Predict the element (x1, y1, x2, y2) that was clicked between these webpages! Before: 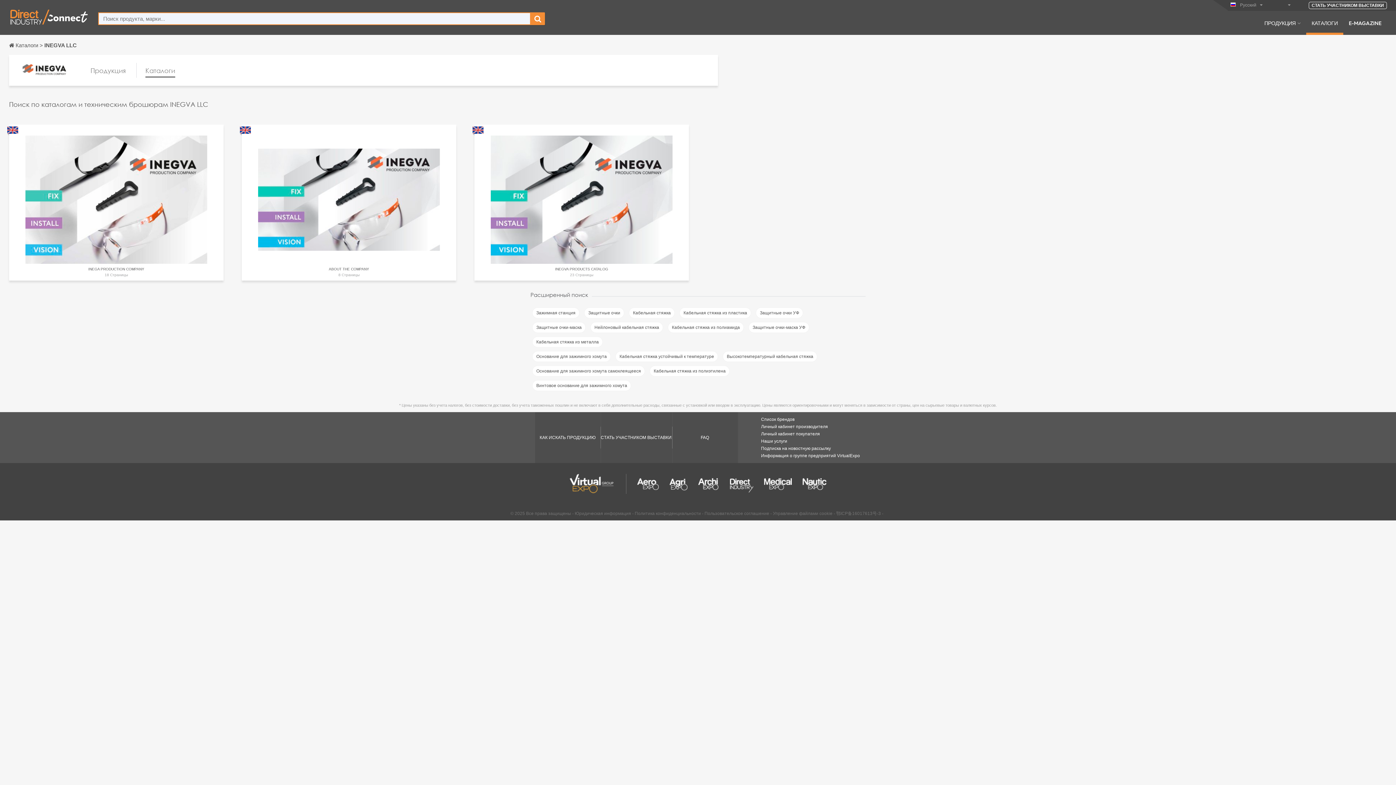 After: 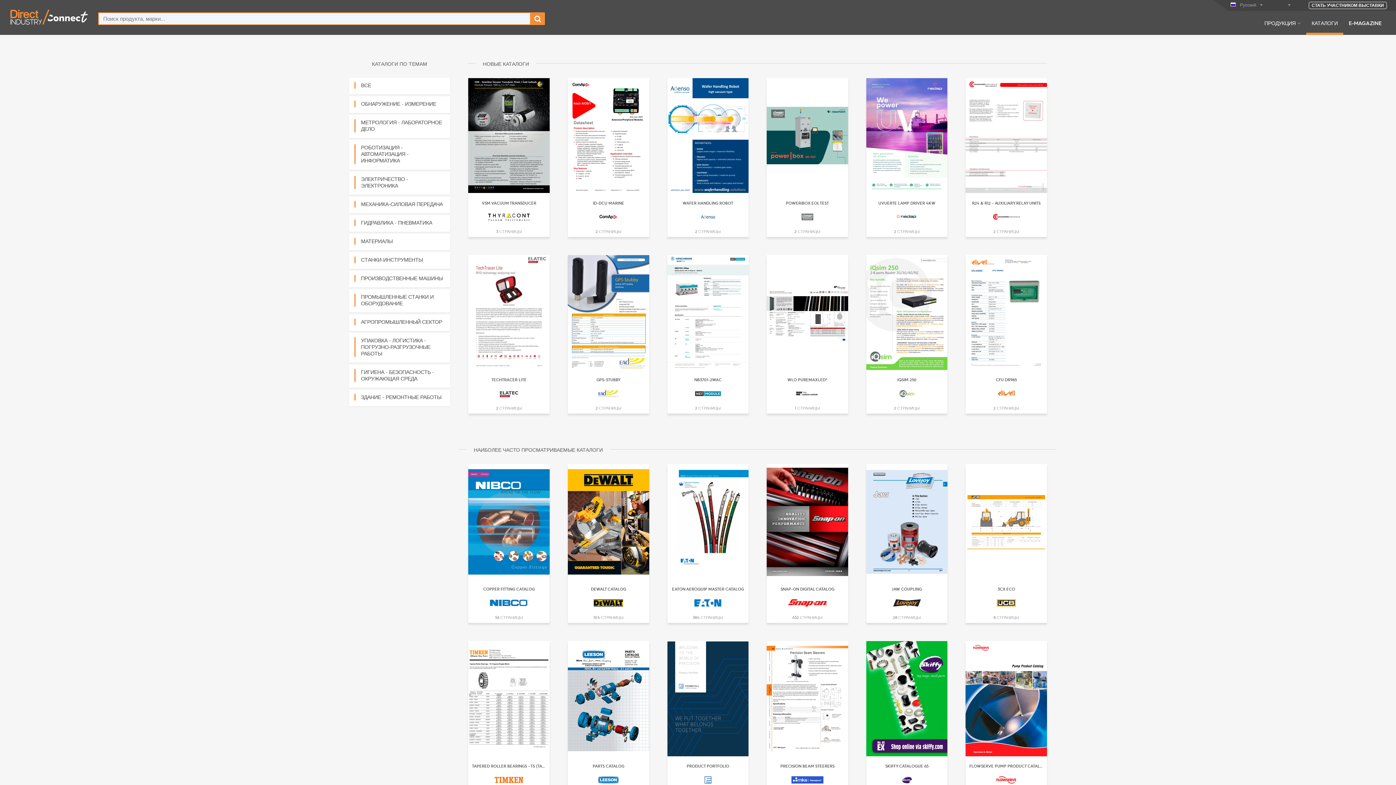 Action: label: КАТАЛОГИ bbox: (1306, 19, 1343, 34)